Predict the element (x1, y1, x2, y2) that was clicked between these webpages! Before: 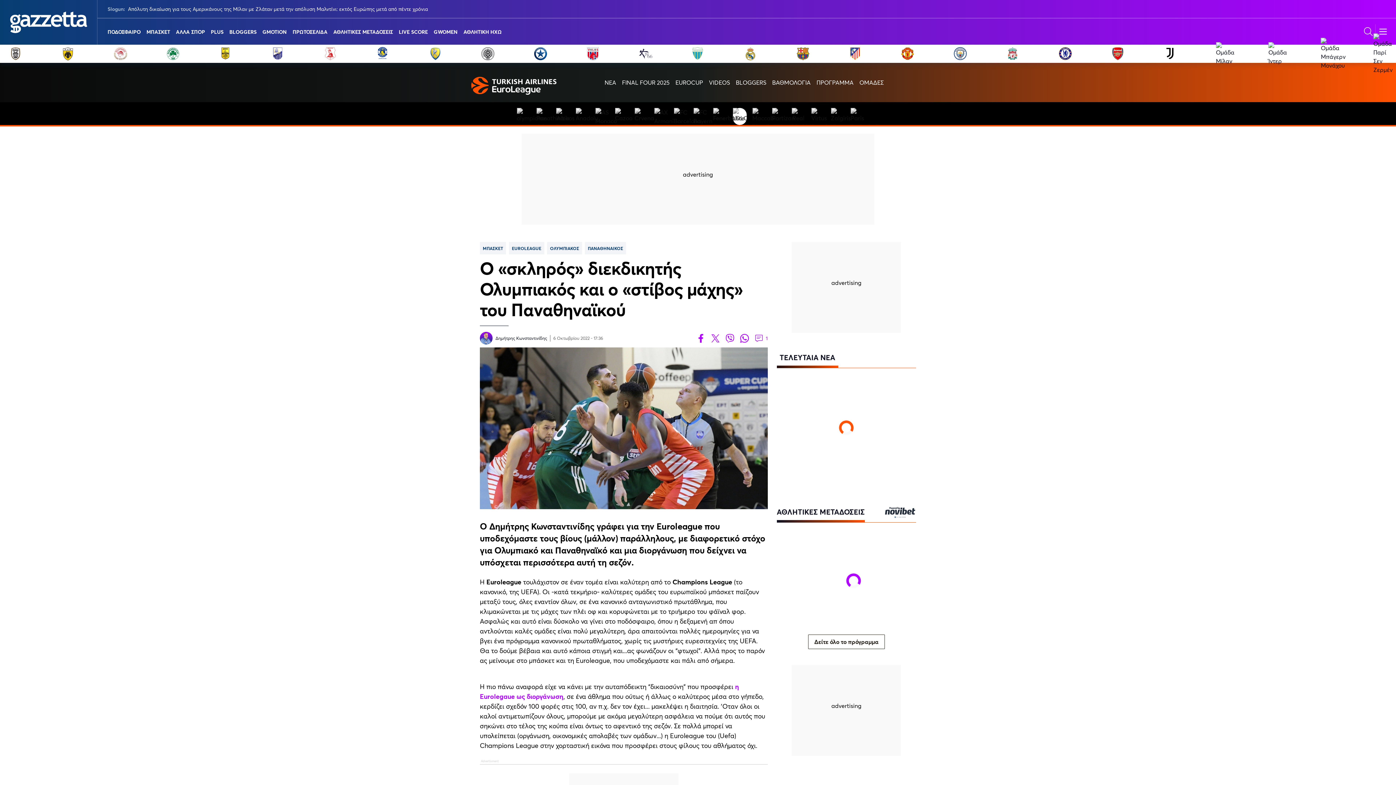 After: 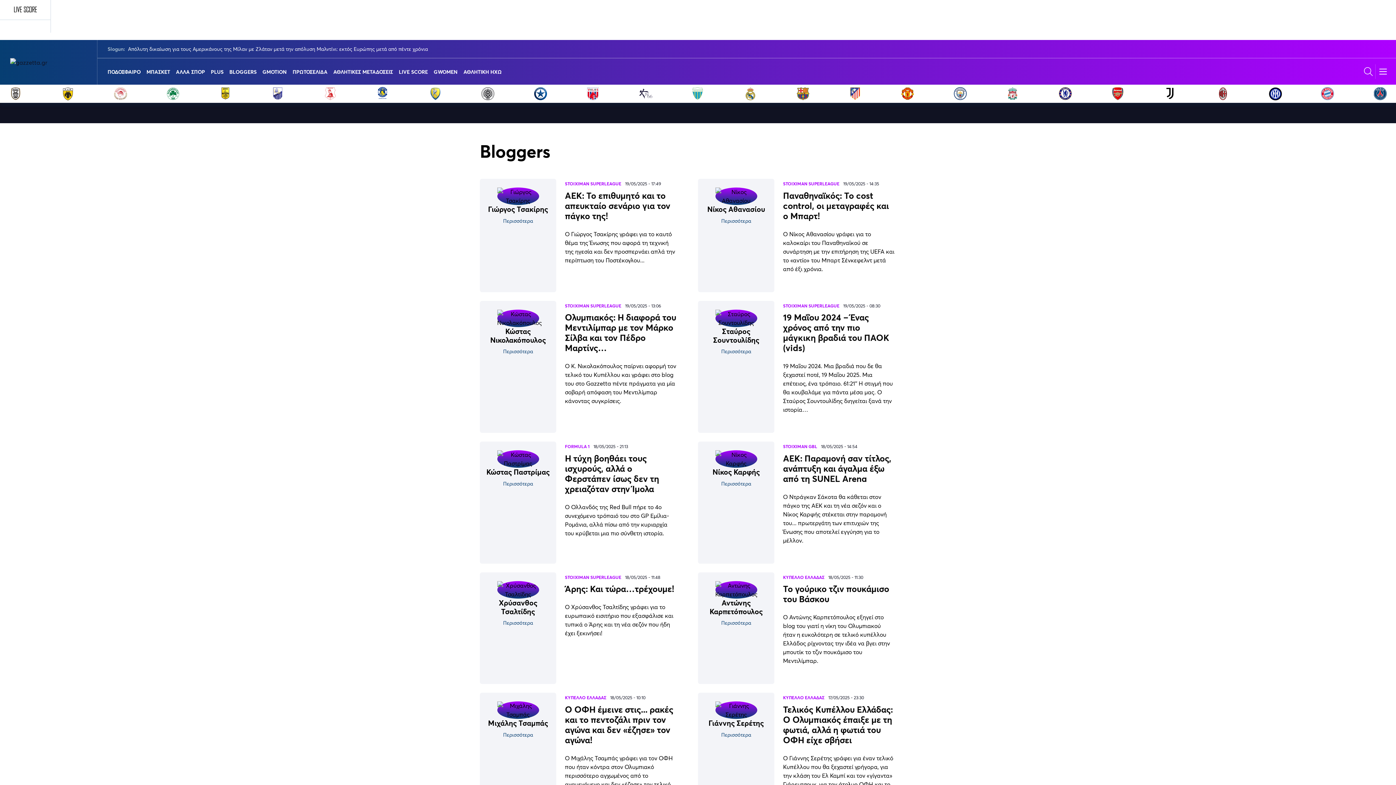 Action: label: BLOGGERS bbox: (229, 18, 256, 44)